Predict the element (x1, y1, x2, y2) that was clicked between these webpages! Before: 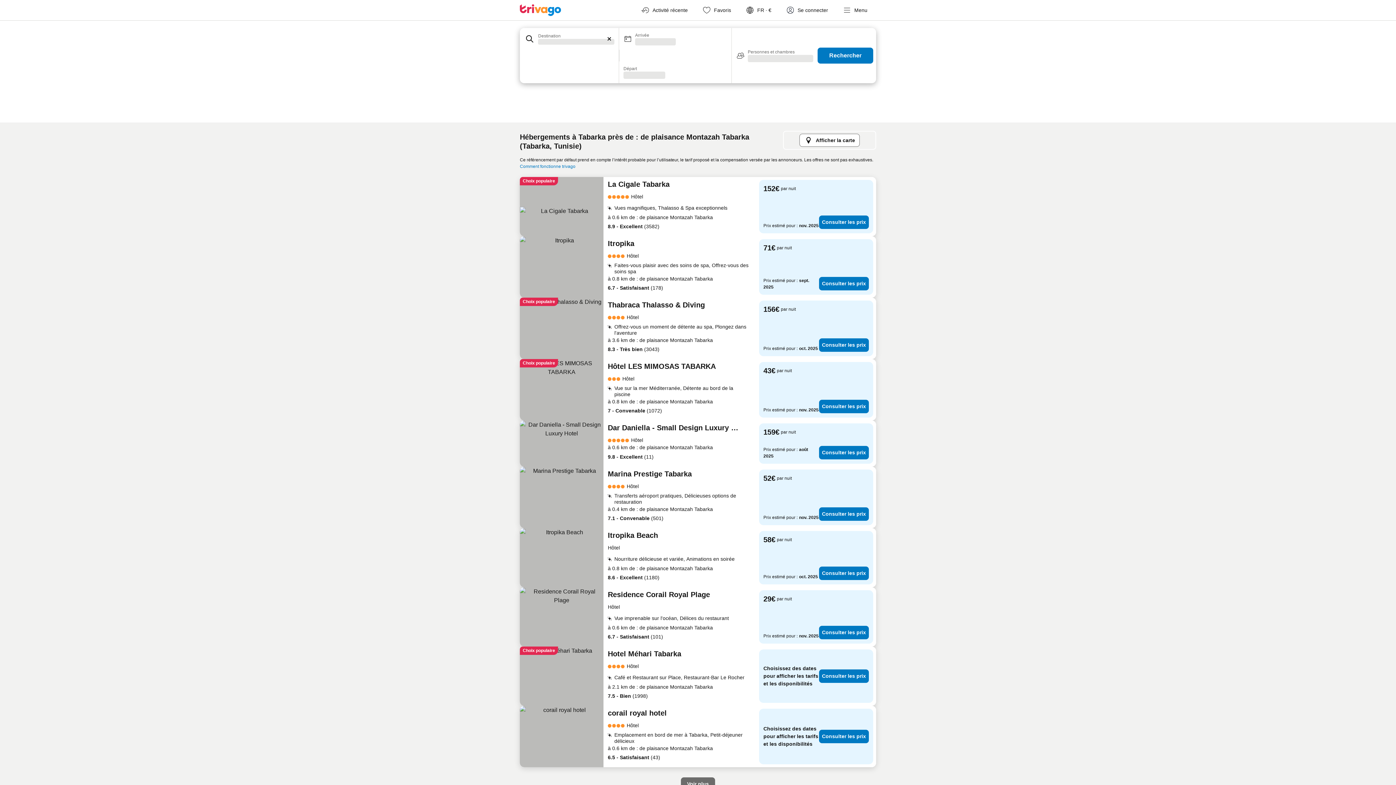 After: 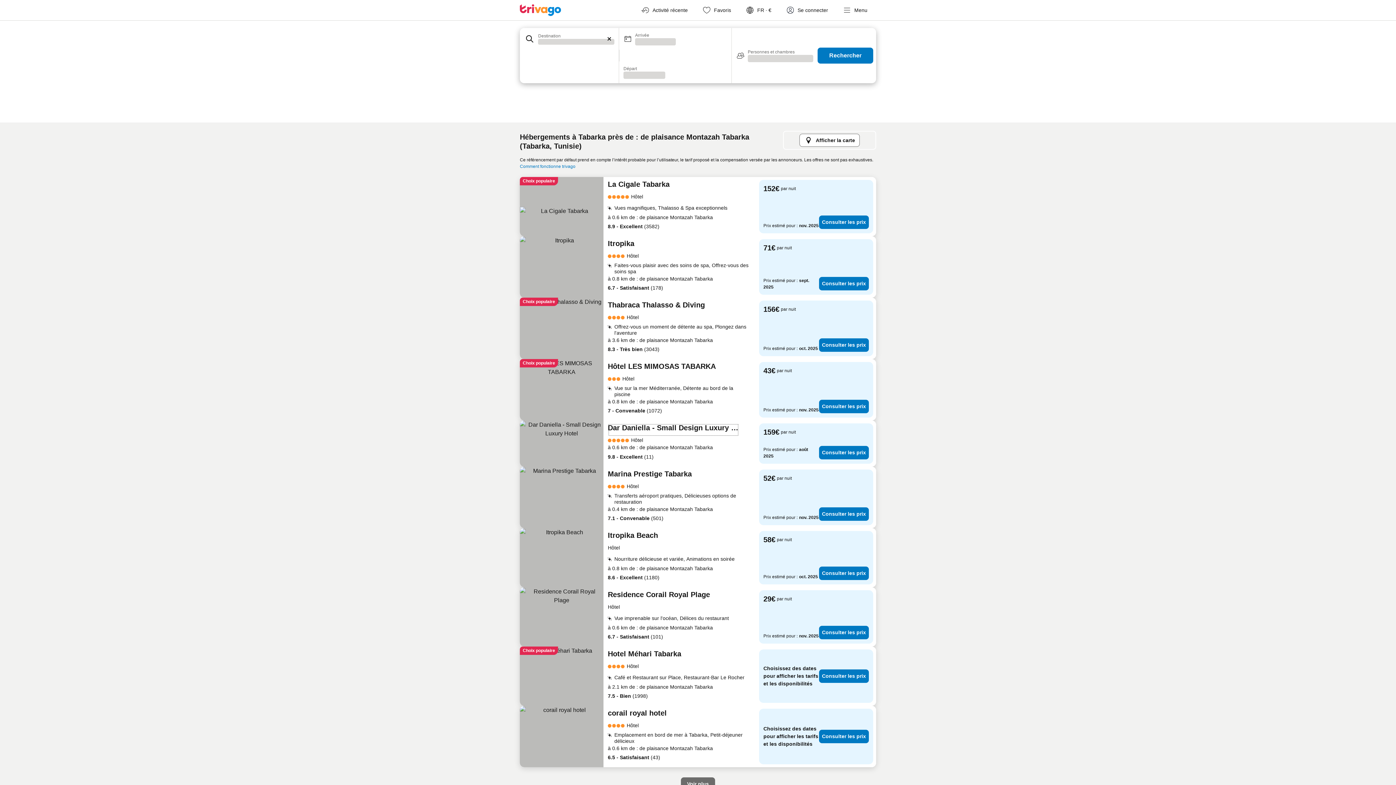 Action: label: Dar Daniella - Small Design Luxury Hotel bbox: (608, 423, 739, 436)